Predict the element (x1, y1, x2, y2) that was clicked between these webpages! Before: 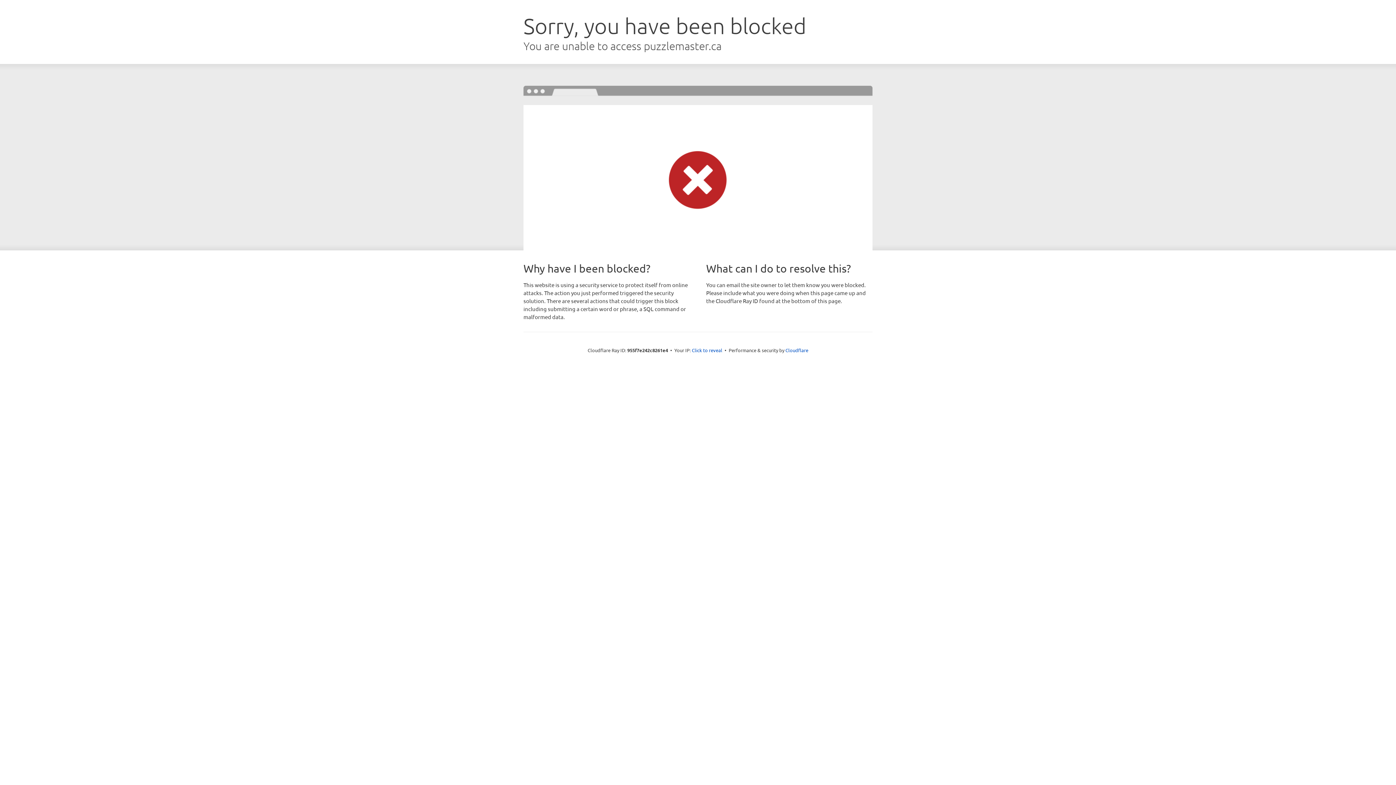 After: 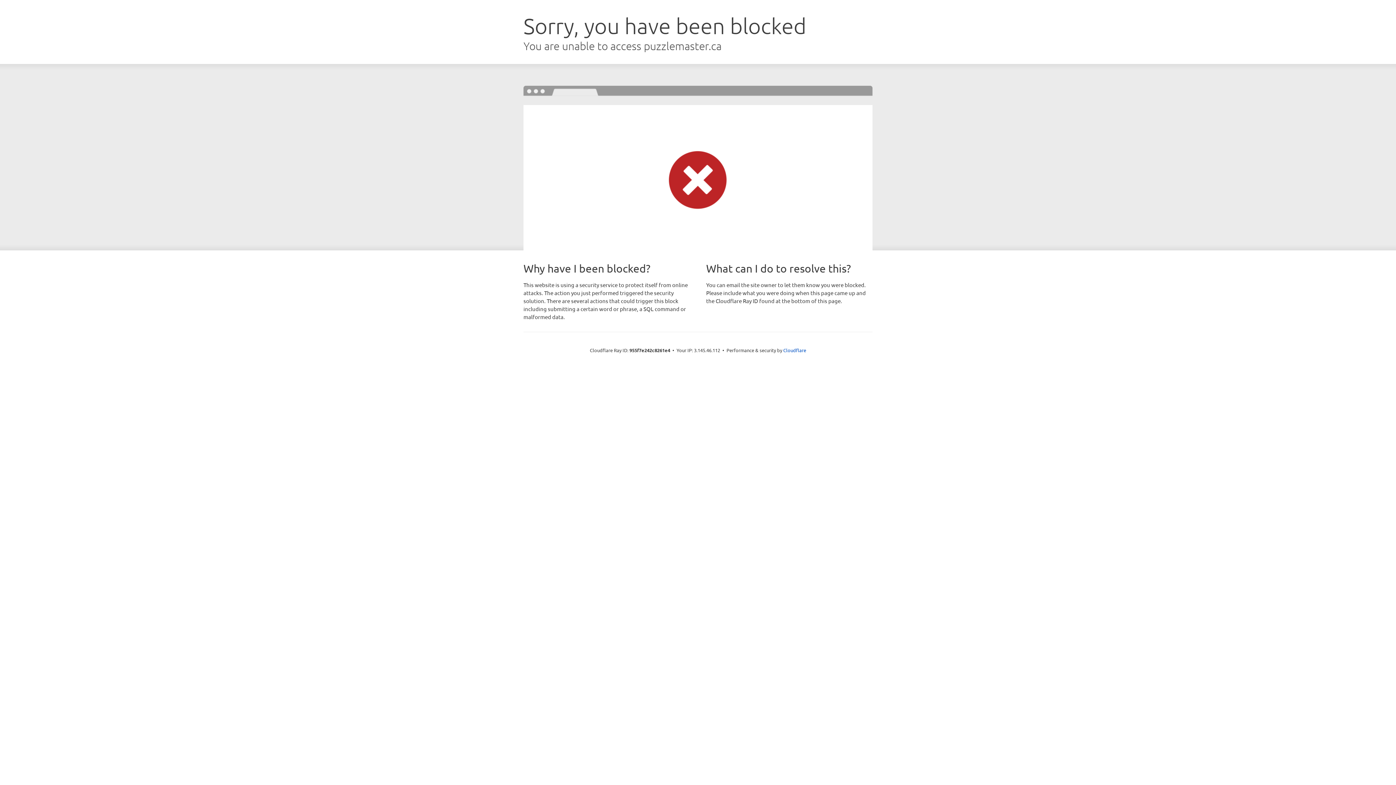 Action: label: Click to reveal bbox: (692, 346, 722, 353)